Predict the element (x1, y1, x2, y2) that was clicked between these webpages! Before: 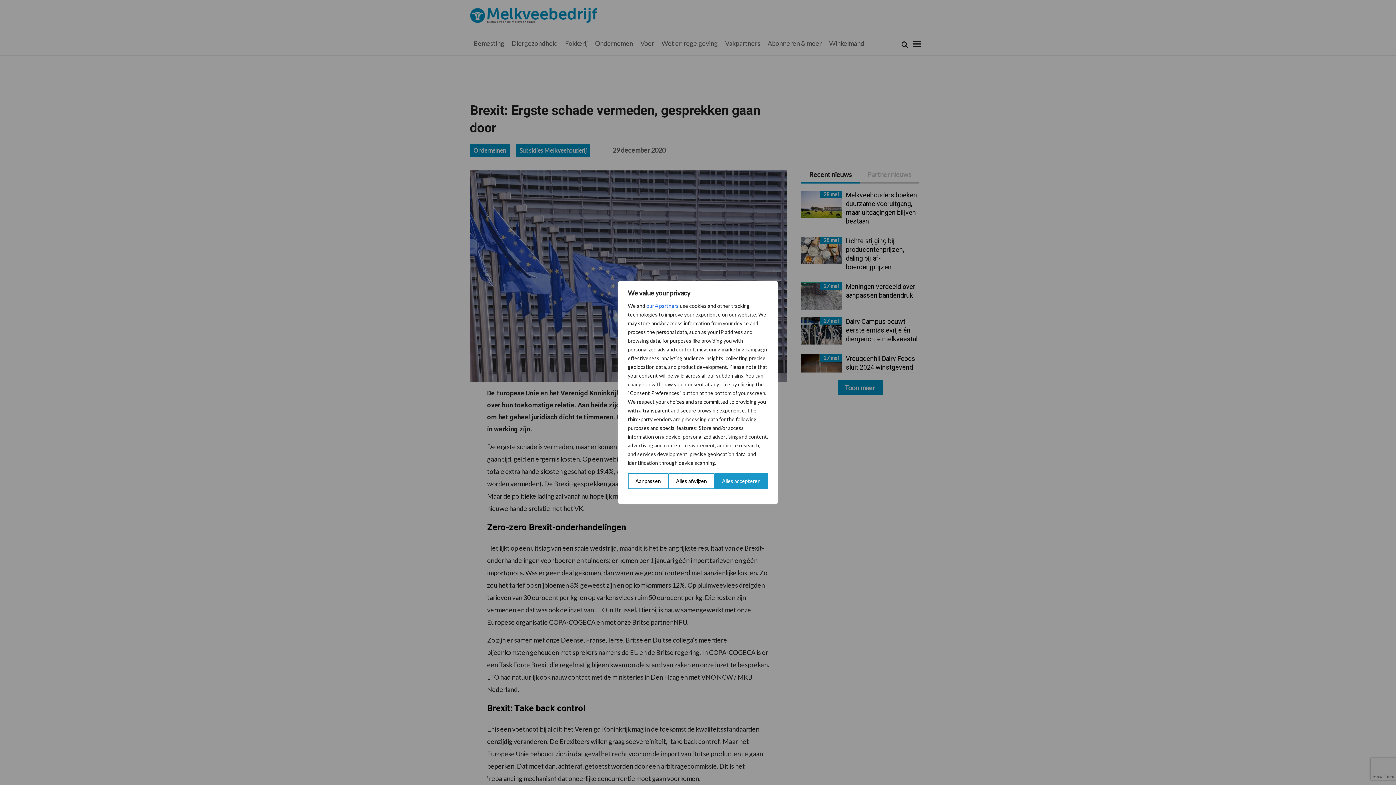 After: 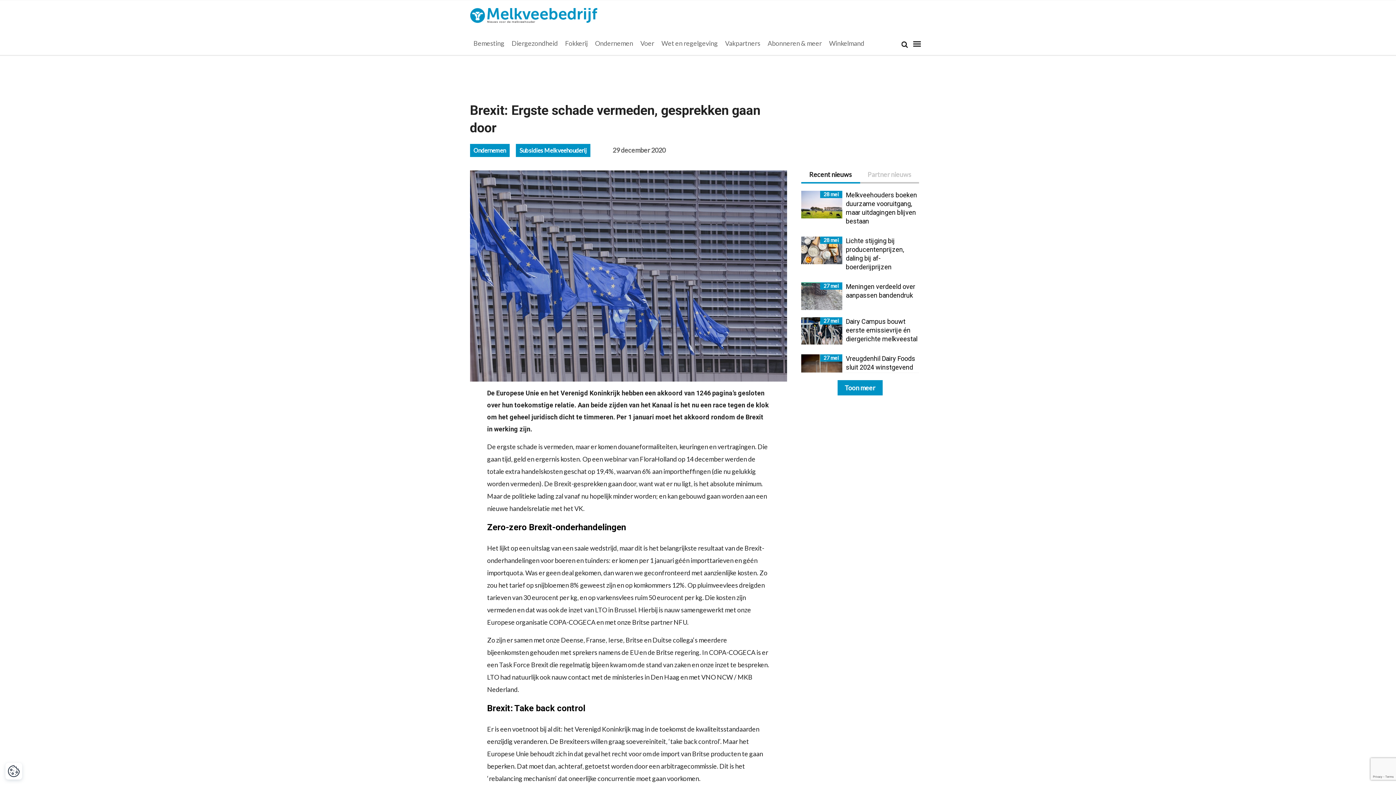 Action: bbox: (668, 473, 714, 489) label: Alles afwijzen